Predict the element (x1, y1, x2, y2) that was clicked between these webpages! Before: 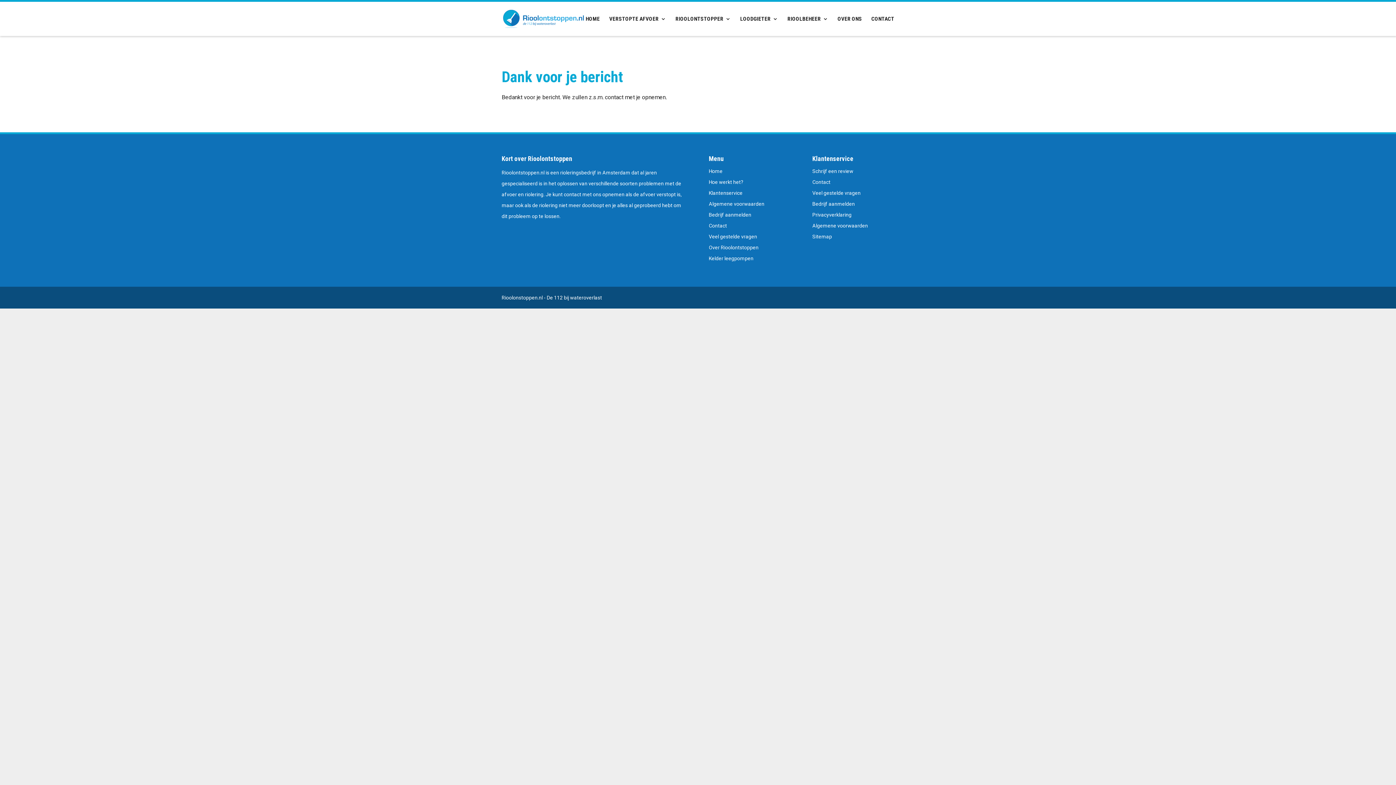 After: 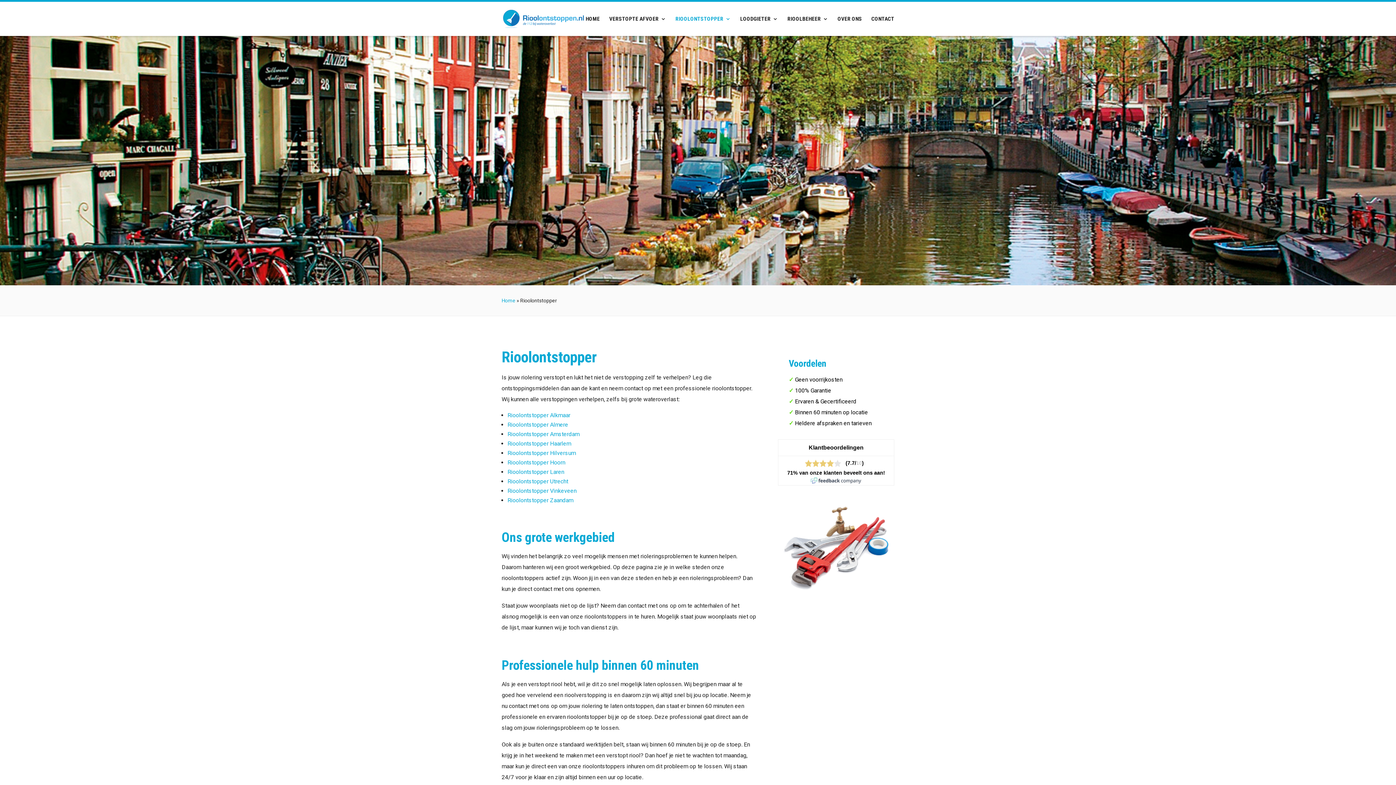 Action: bbox: (675, 16, 730, 36) label: RIOOLONTSTOPPER